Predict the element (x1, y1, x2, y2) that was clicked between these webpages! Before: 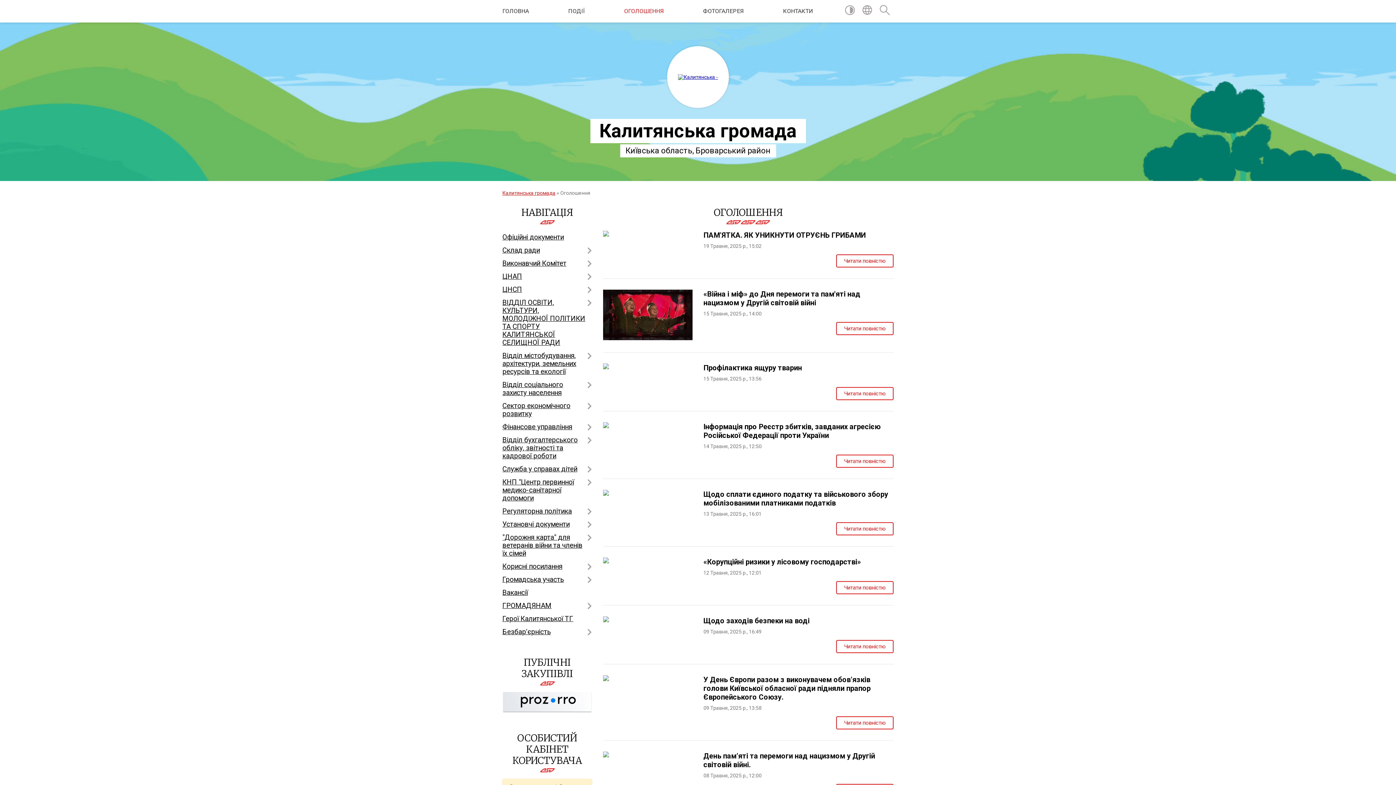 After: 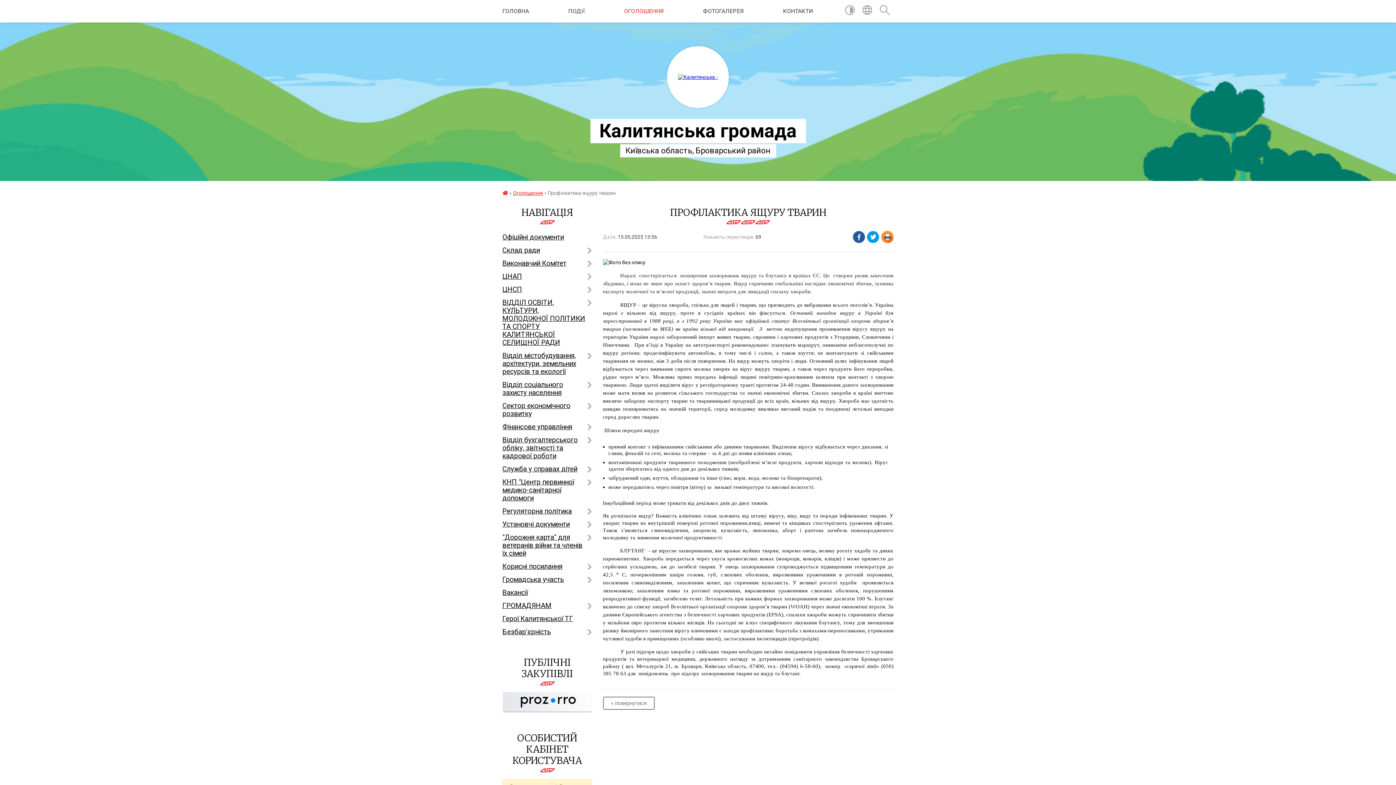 Action: label: Профілактика ящуру тварин bbox: (703, 363, 802, 372)